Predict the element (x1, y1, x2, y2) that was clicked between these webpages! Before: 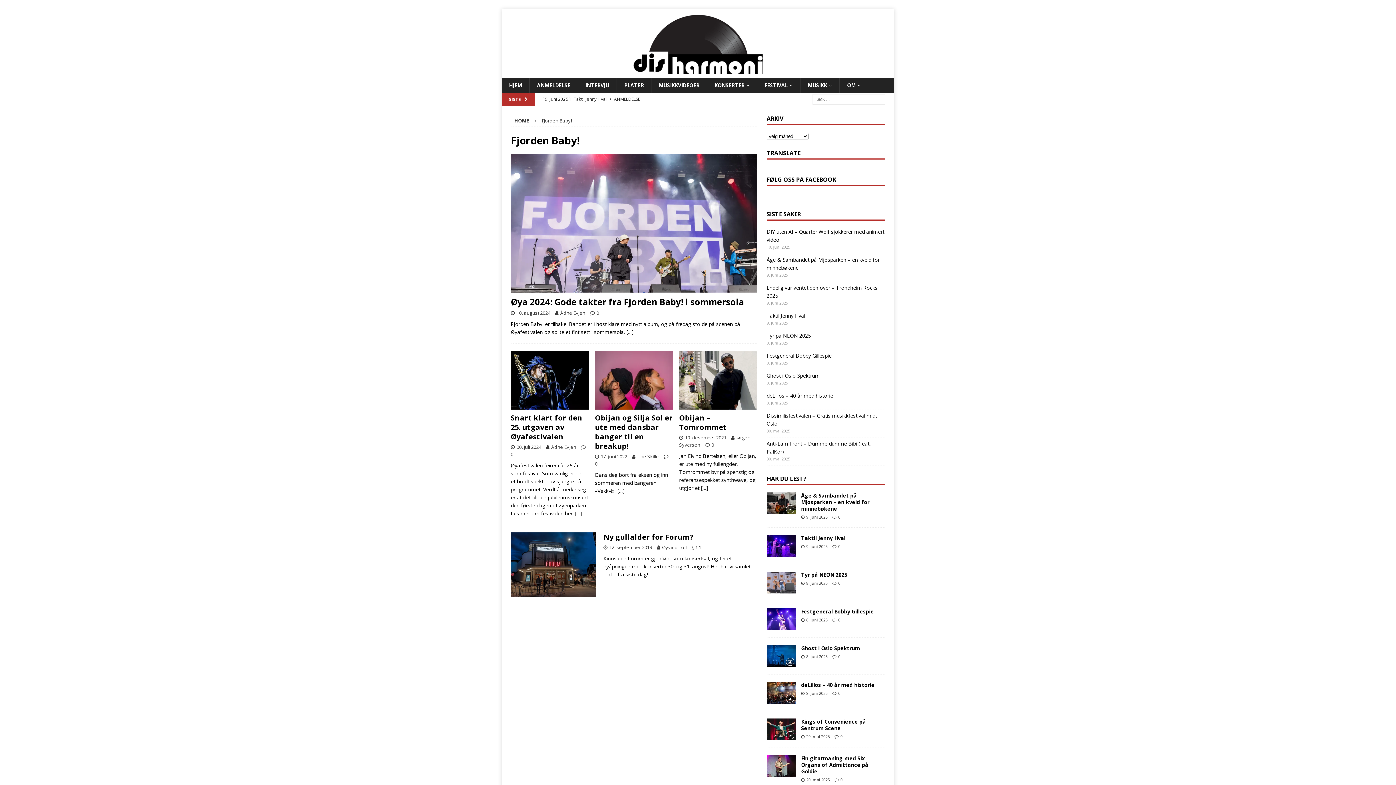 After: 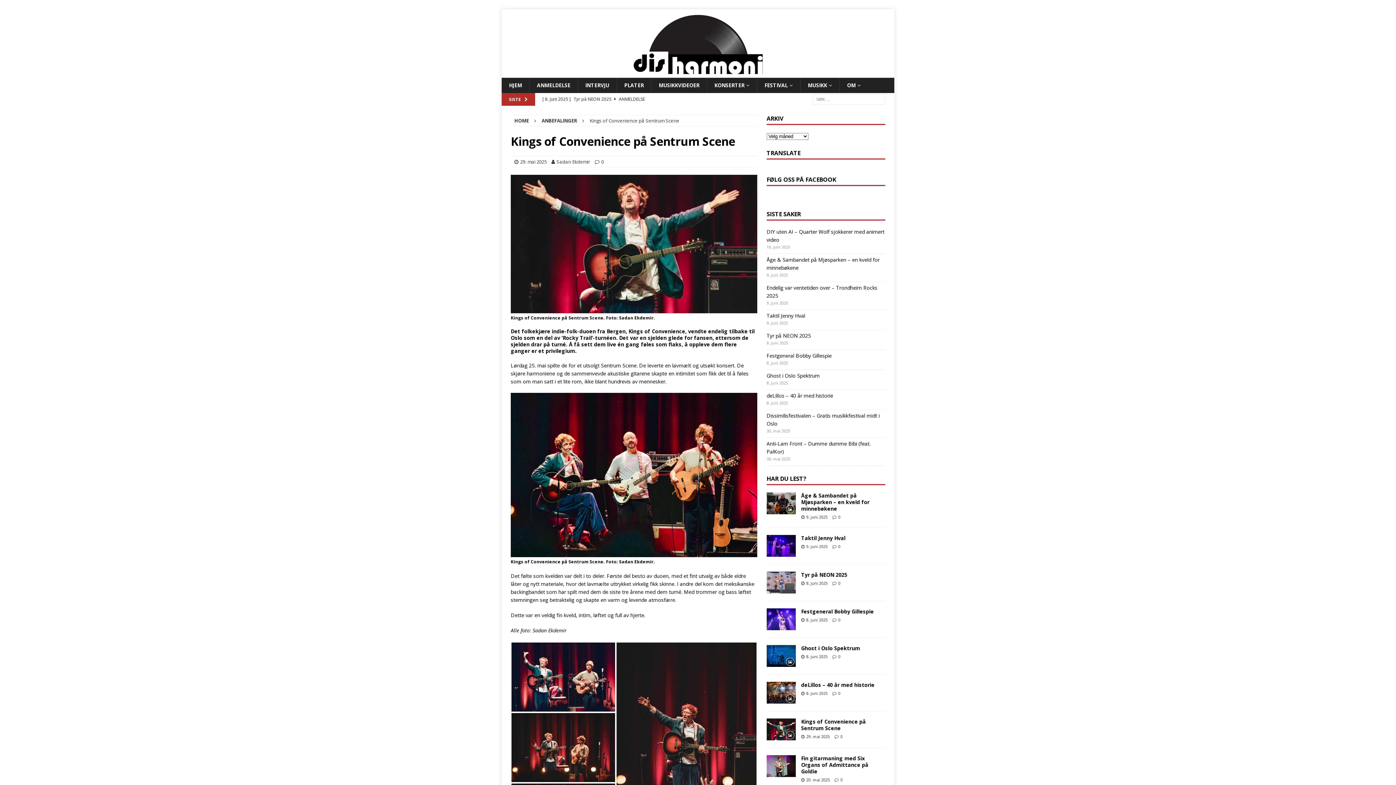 Action: bbox: (766, 718, 795, 740)